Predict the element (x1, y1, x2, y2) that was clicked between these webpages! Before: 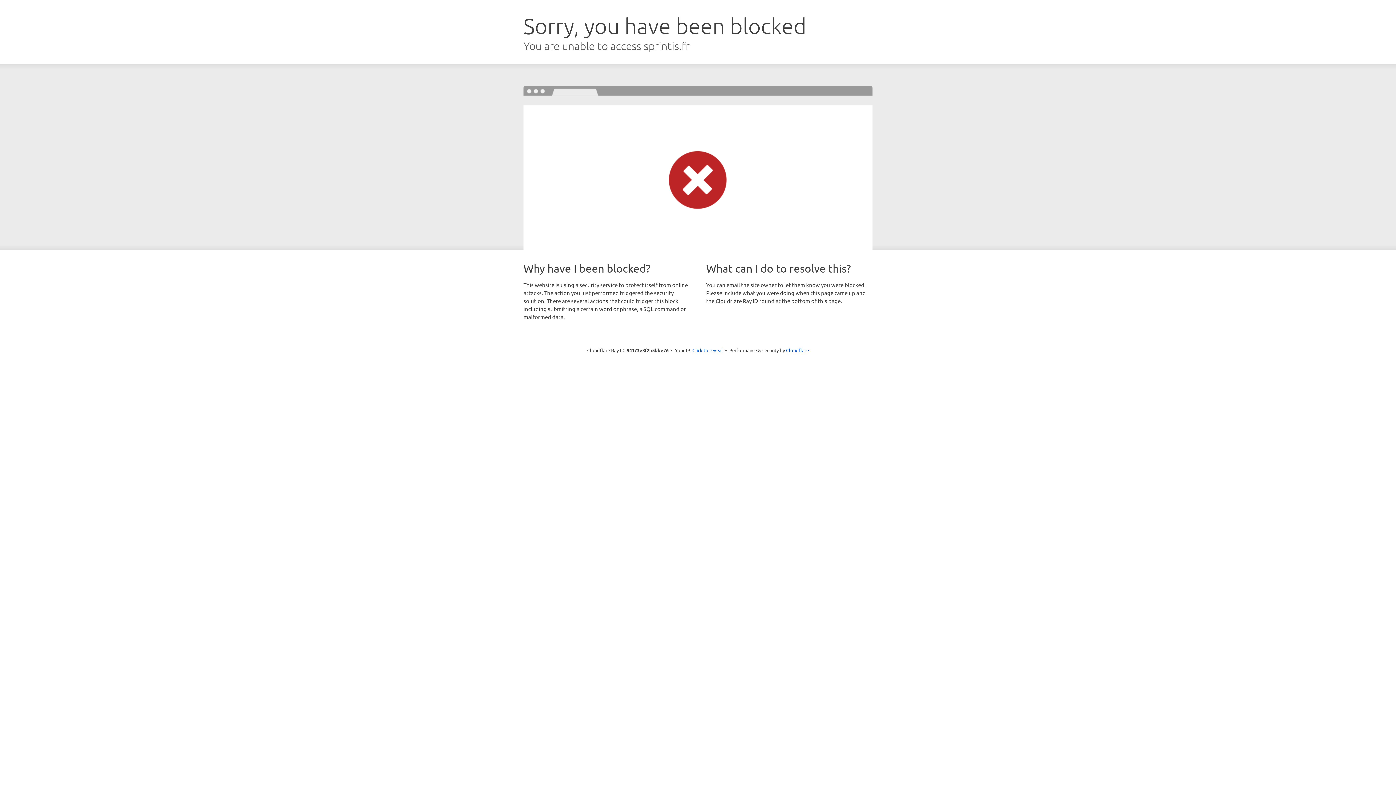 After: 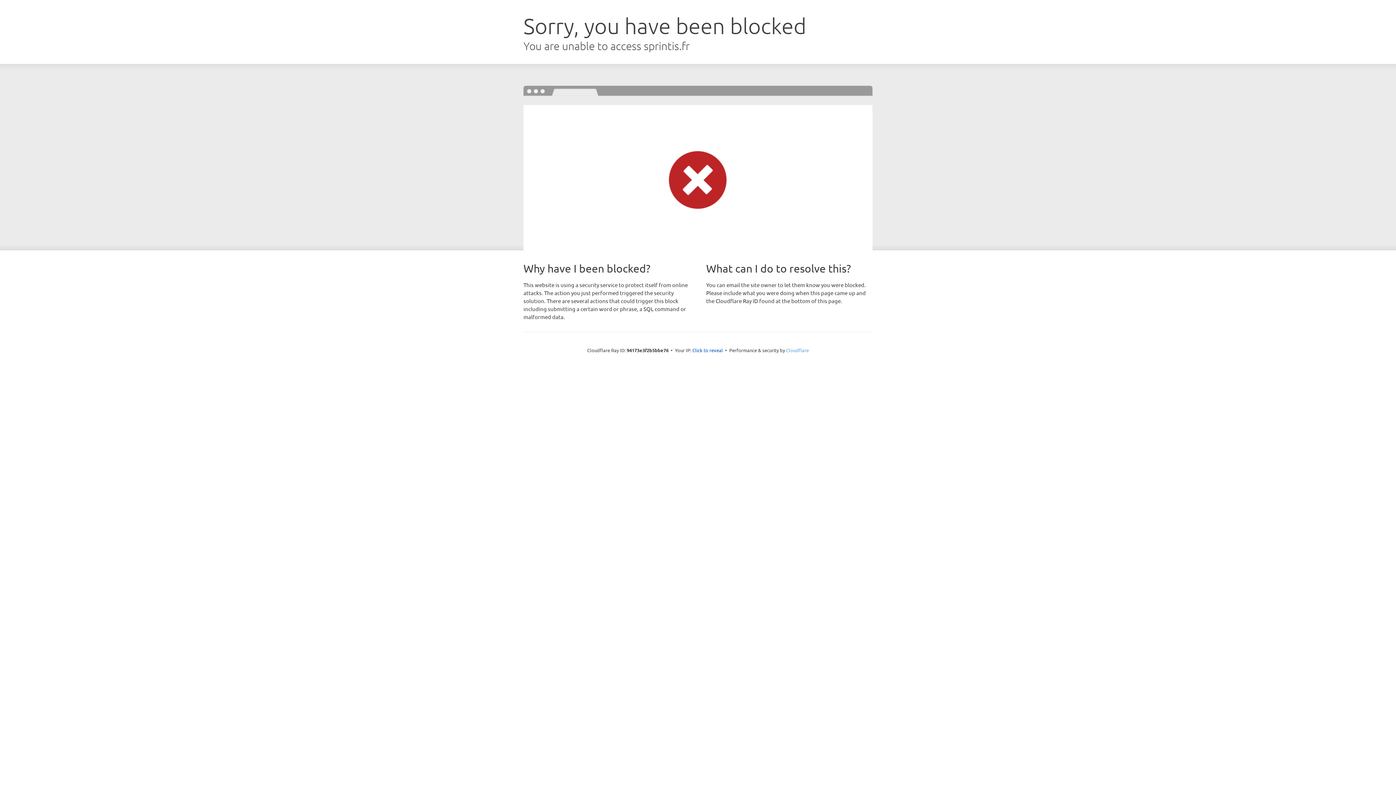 Action: bbox: (786, 347, 809, 353) label: Cloudflare